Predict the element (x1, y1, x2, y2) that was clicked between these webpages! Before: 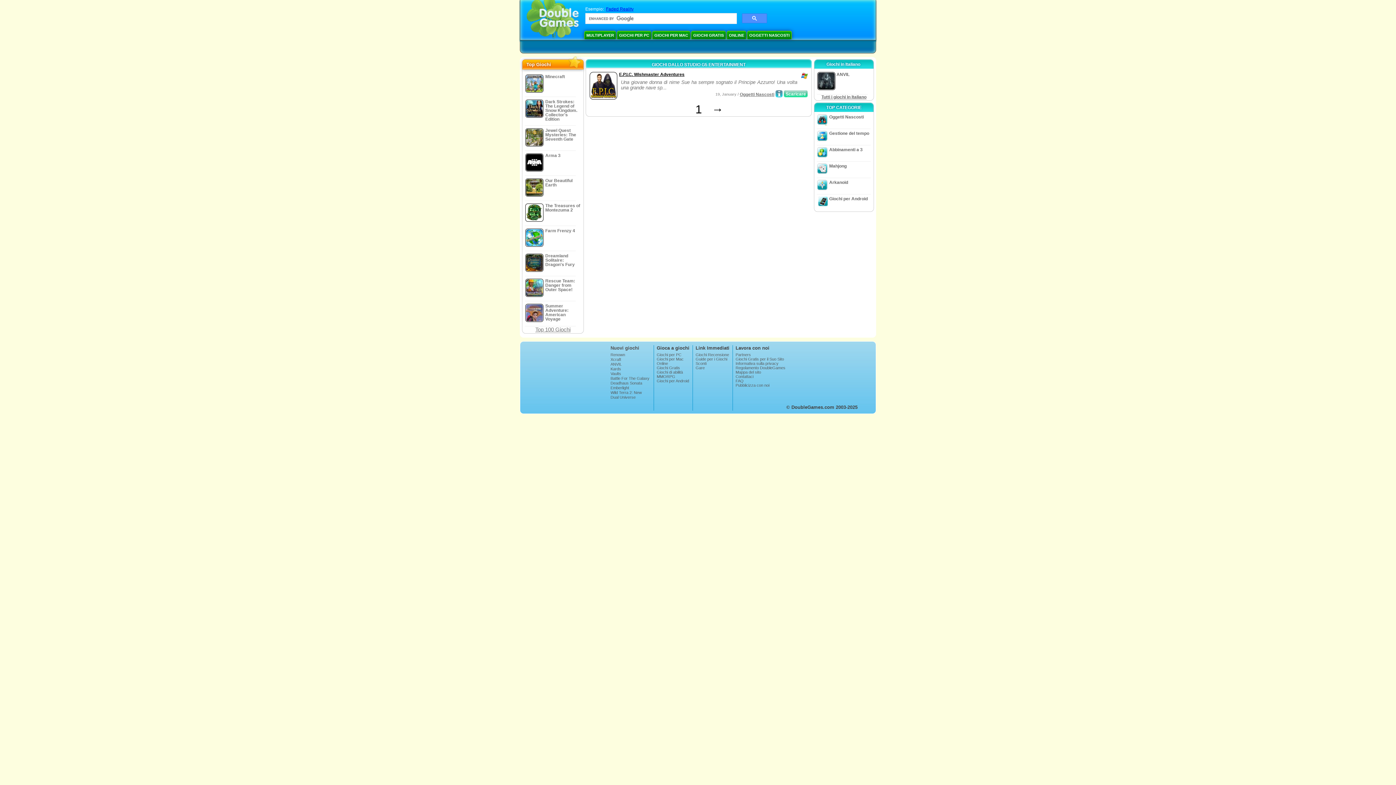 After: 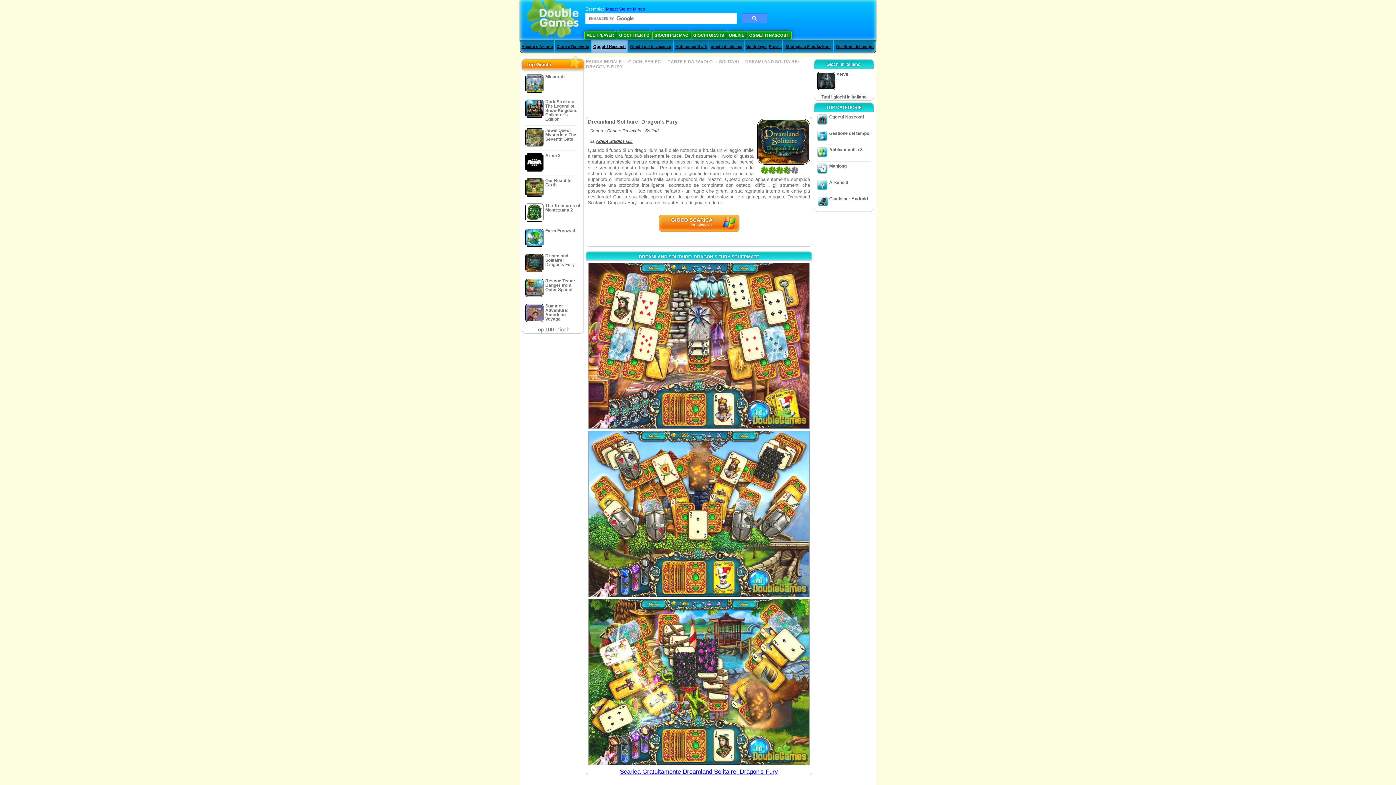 Action: bbox: (523, 251, 582, 276) label: Dreamland Solitaire: Dragon's Fury